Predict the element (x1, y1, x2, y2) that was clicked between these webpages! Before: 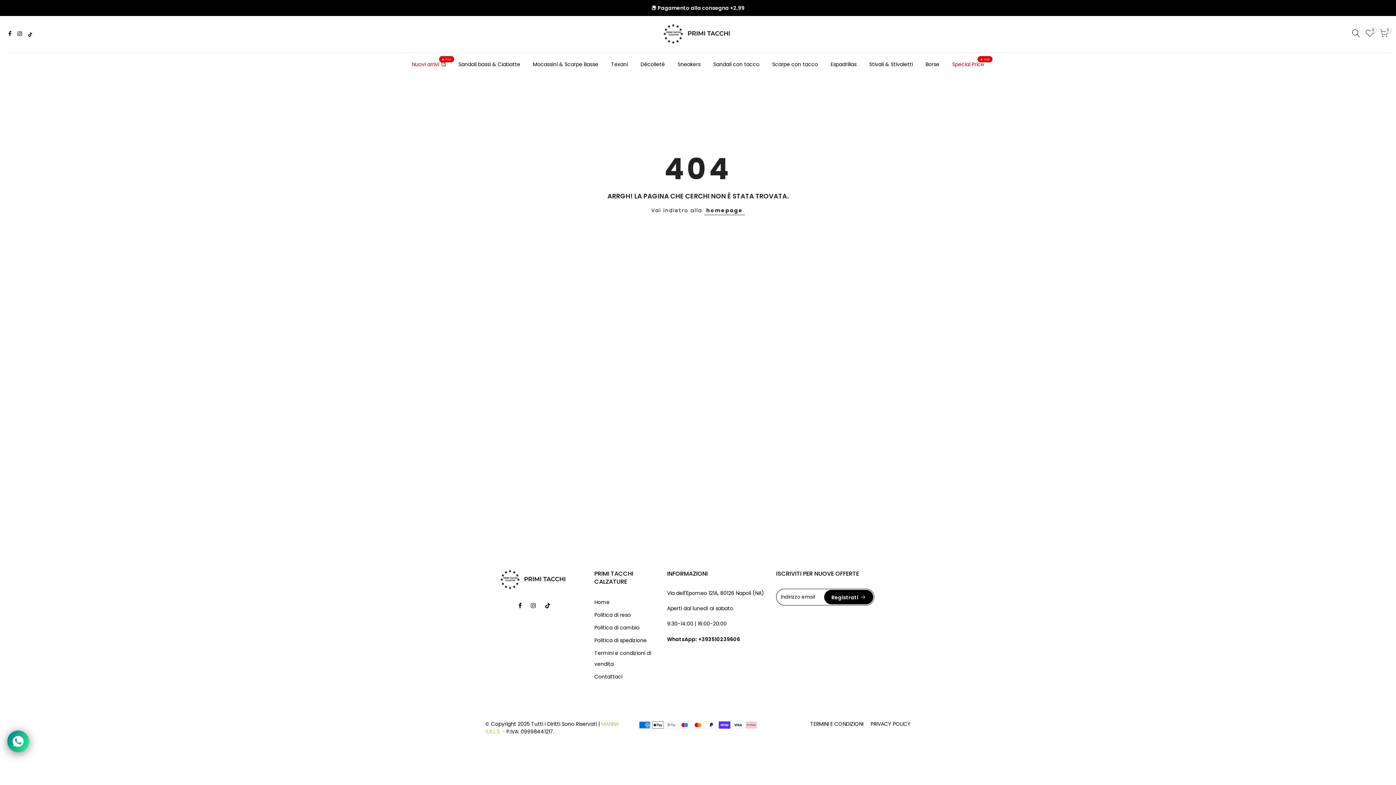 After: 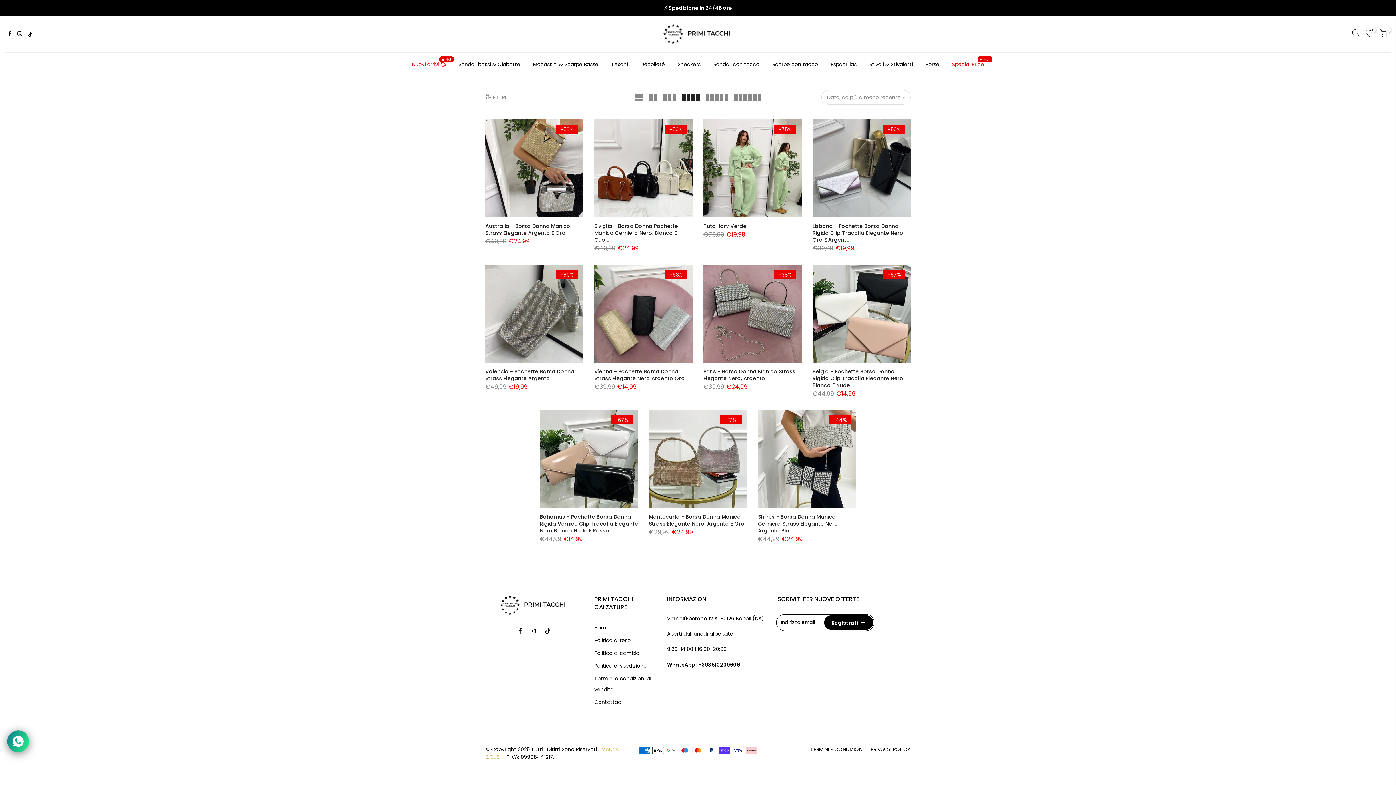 Action: bbox: (919, 52, 946, 75) label: Borse